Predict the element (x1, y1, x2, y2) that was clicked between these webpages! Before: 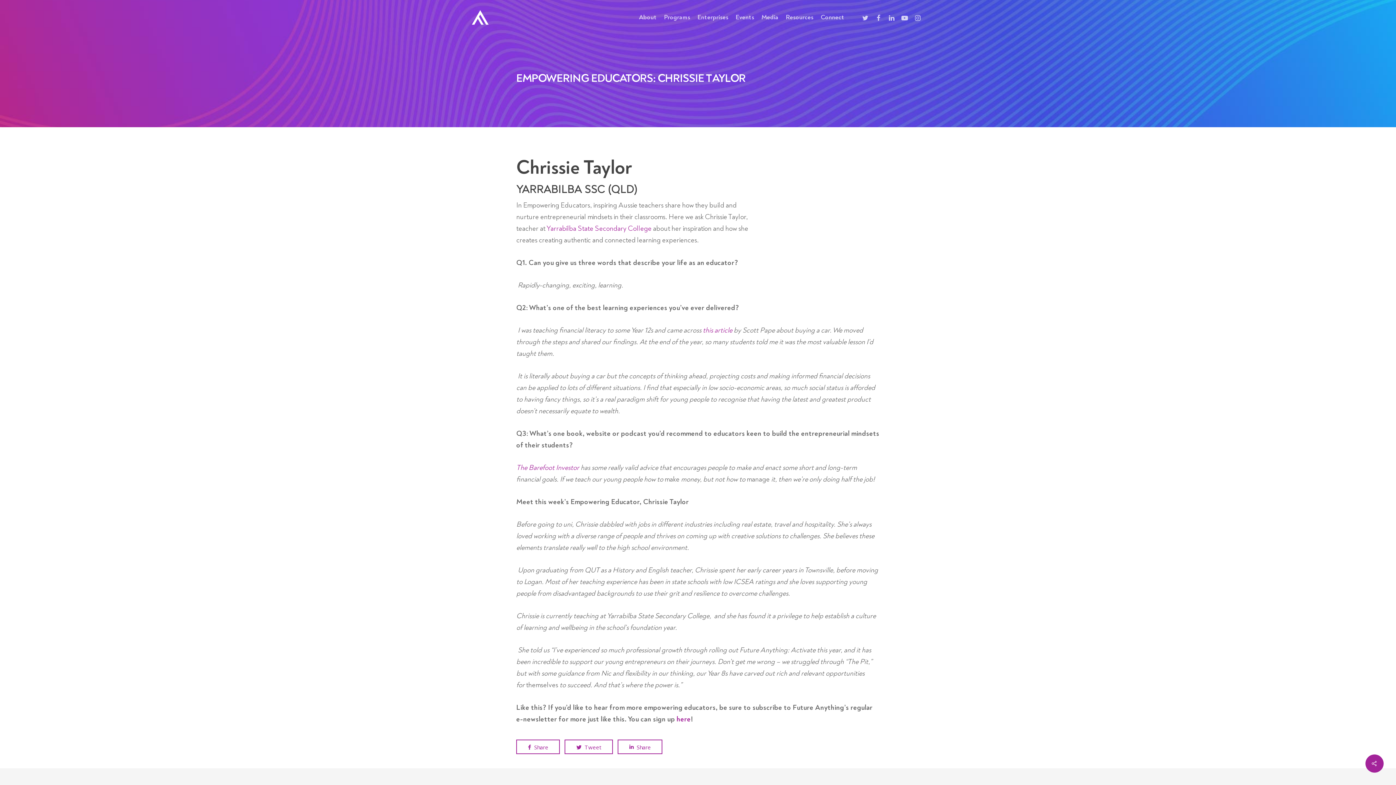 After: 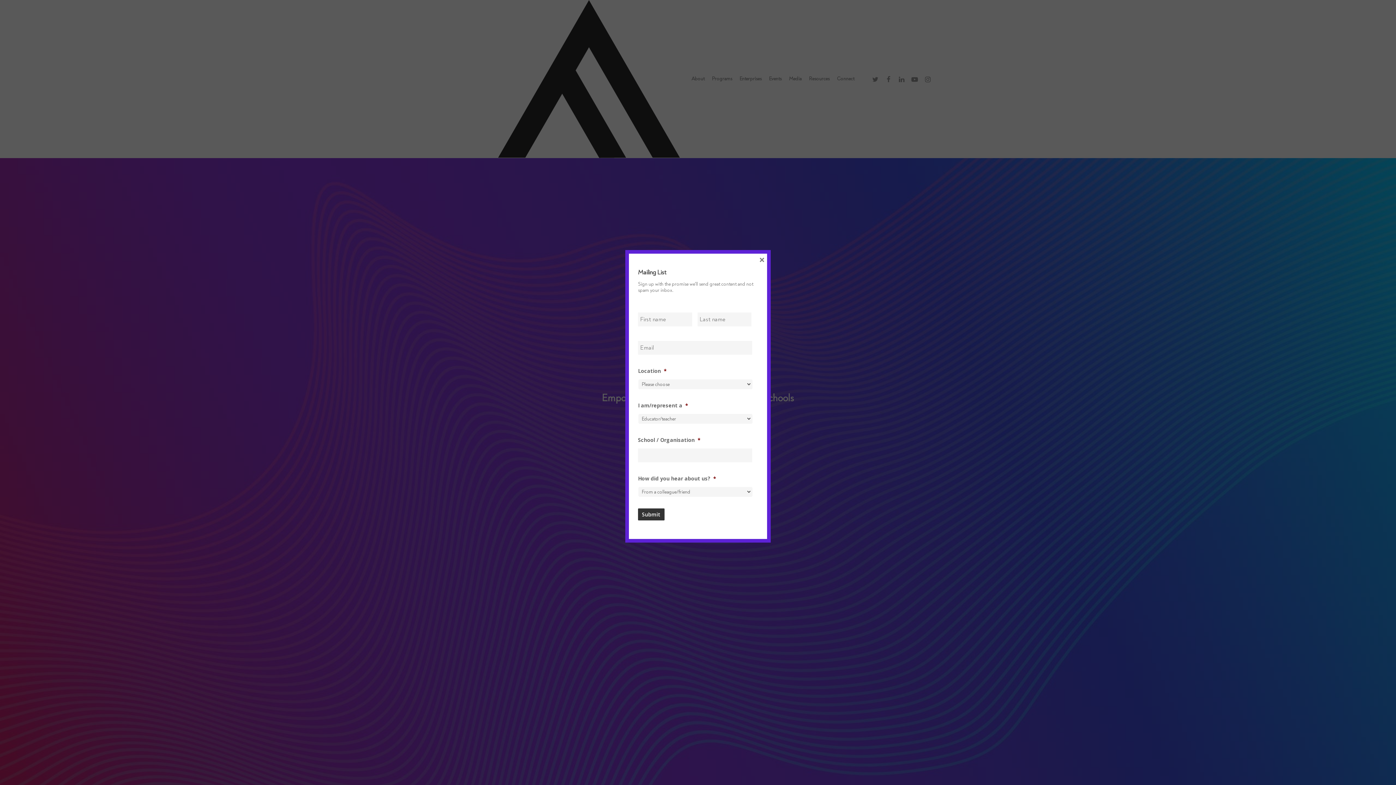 Action: bbox: (471, 10, 488, 24)